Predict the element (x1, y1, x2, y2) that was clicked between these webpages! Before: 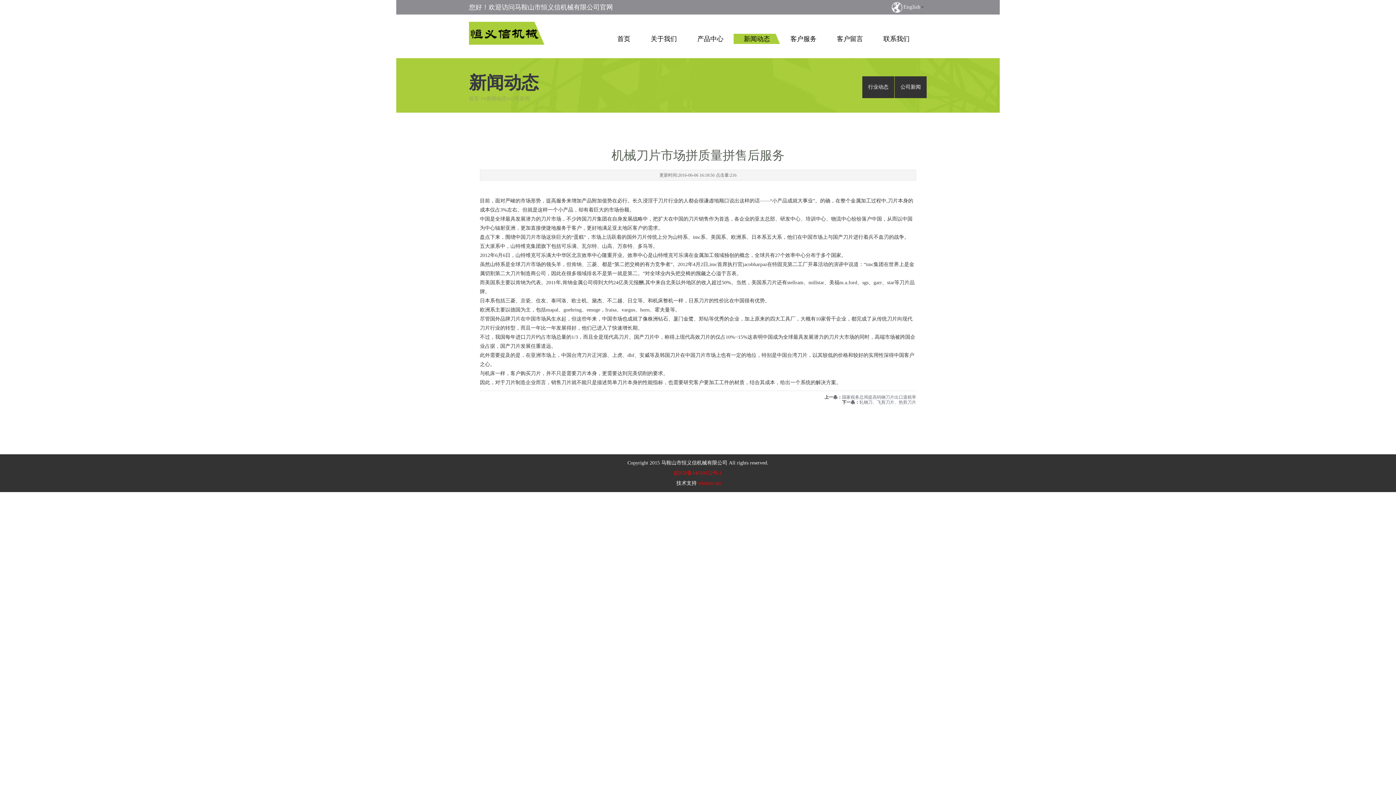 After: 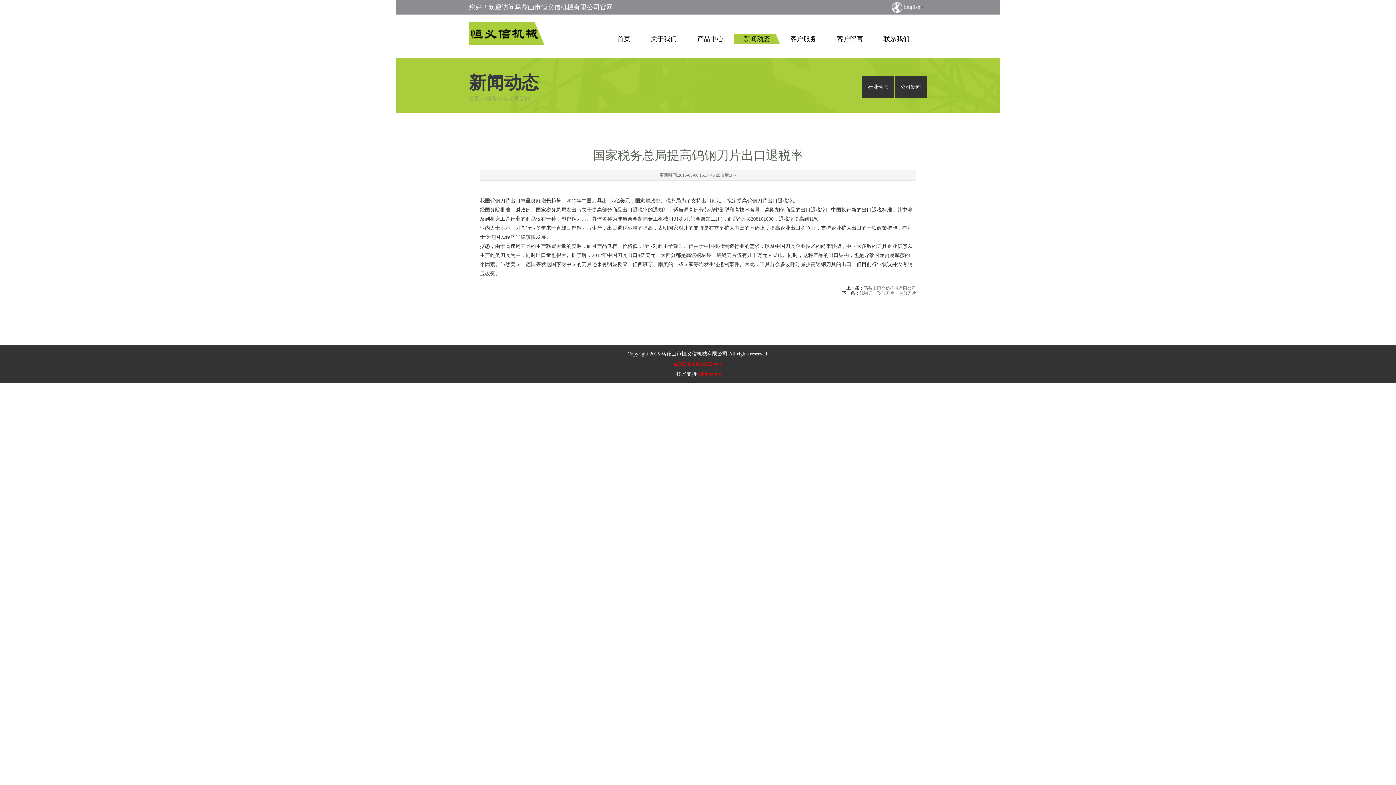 Action: bbox: (842, 394, 916, 400) label: 国家税务总局提高钨钢刀片出口退税率